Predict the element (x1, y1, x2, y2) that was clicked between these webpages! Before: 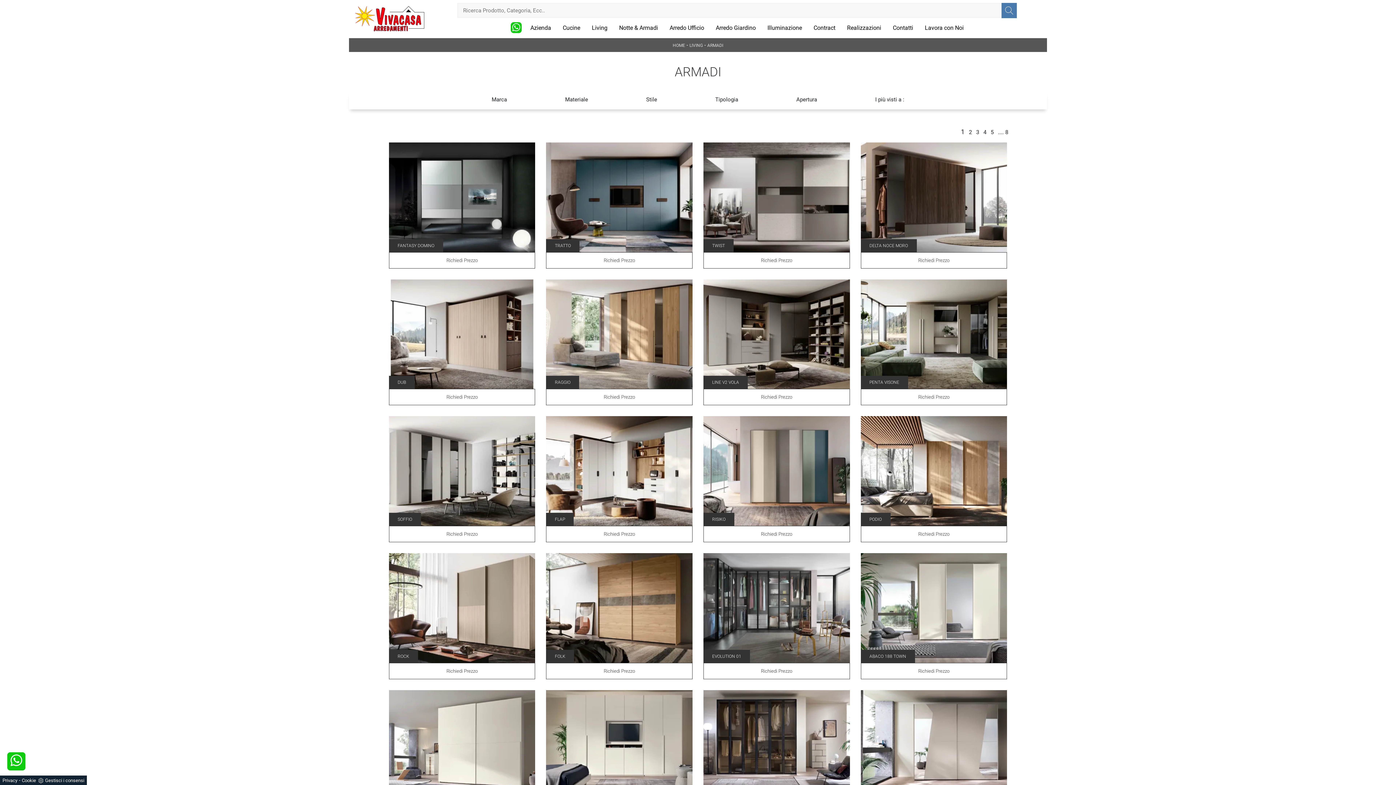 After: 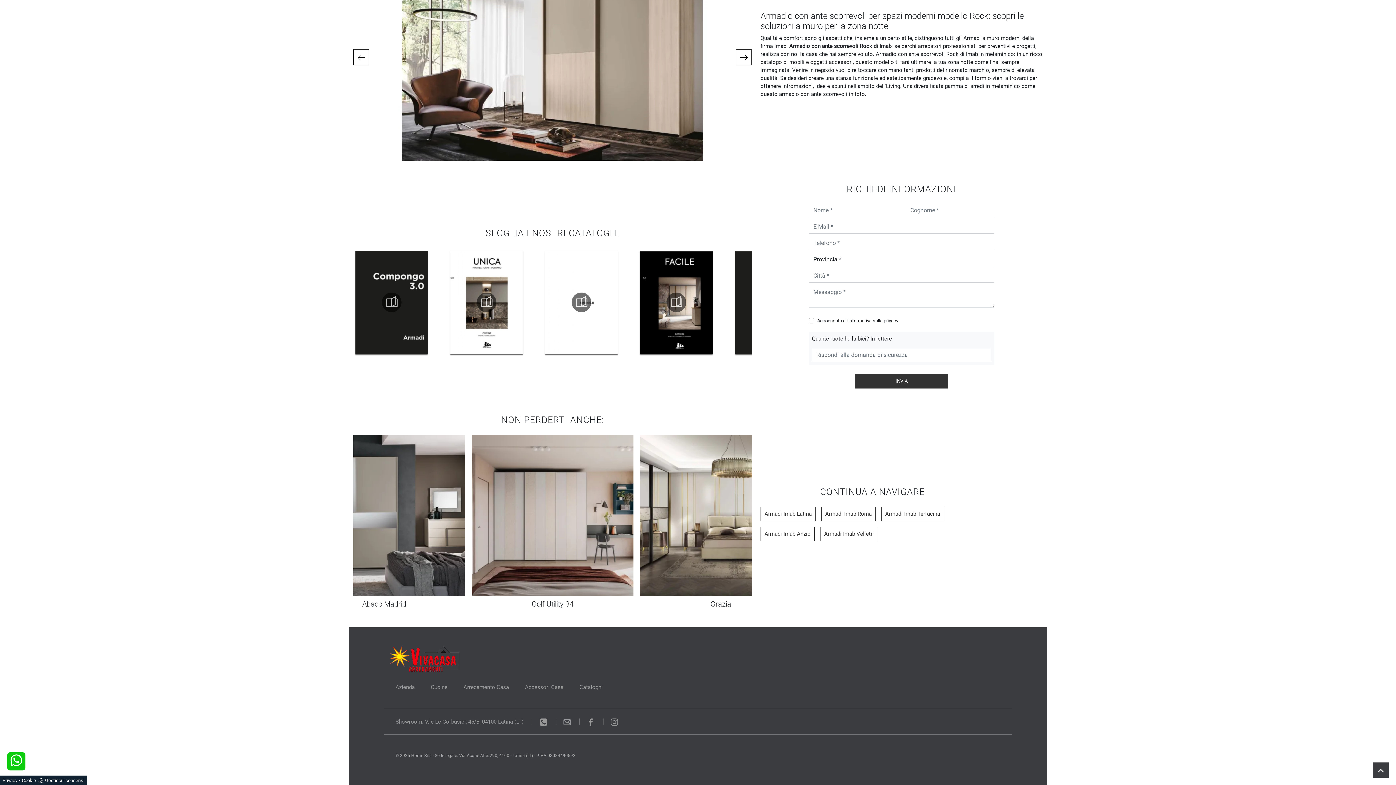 Action: label: Richiedi Prezzo bbox: (389, 663, 535, 679)